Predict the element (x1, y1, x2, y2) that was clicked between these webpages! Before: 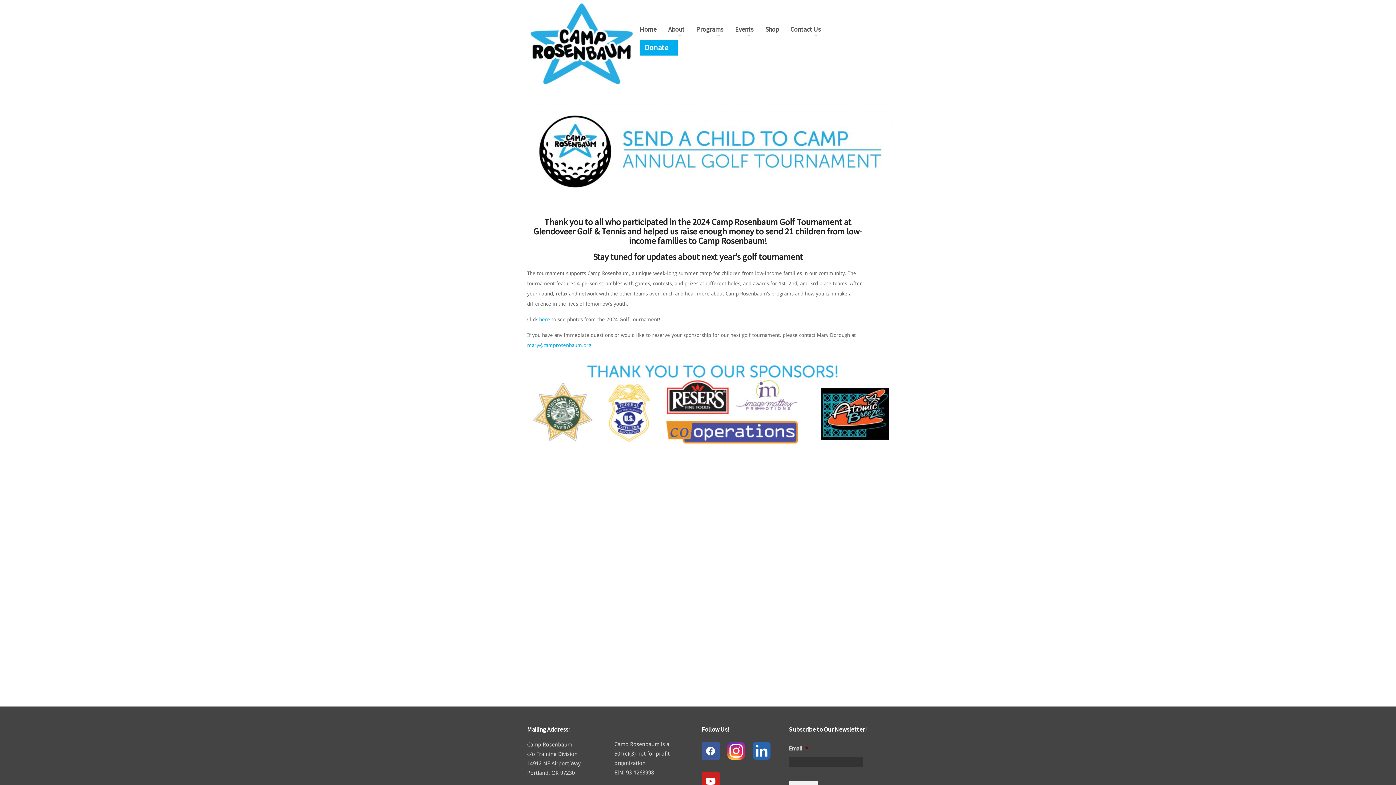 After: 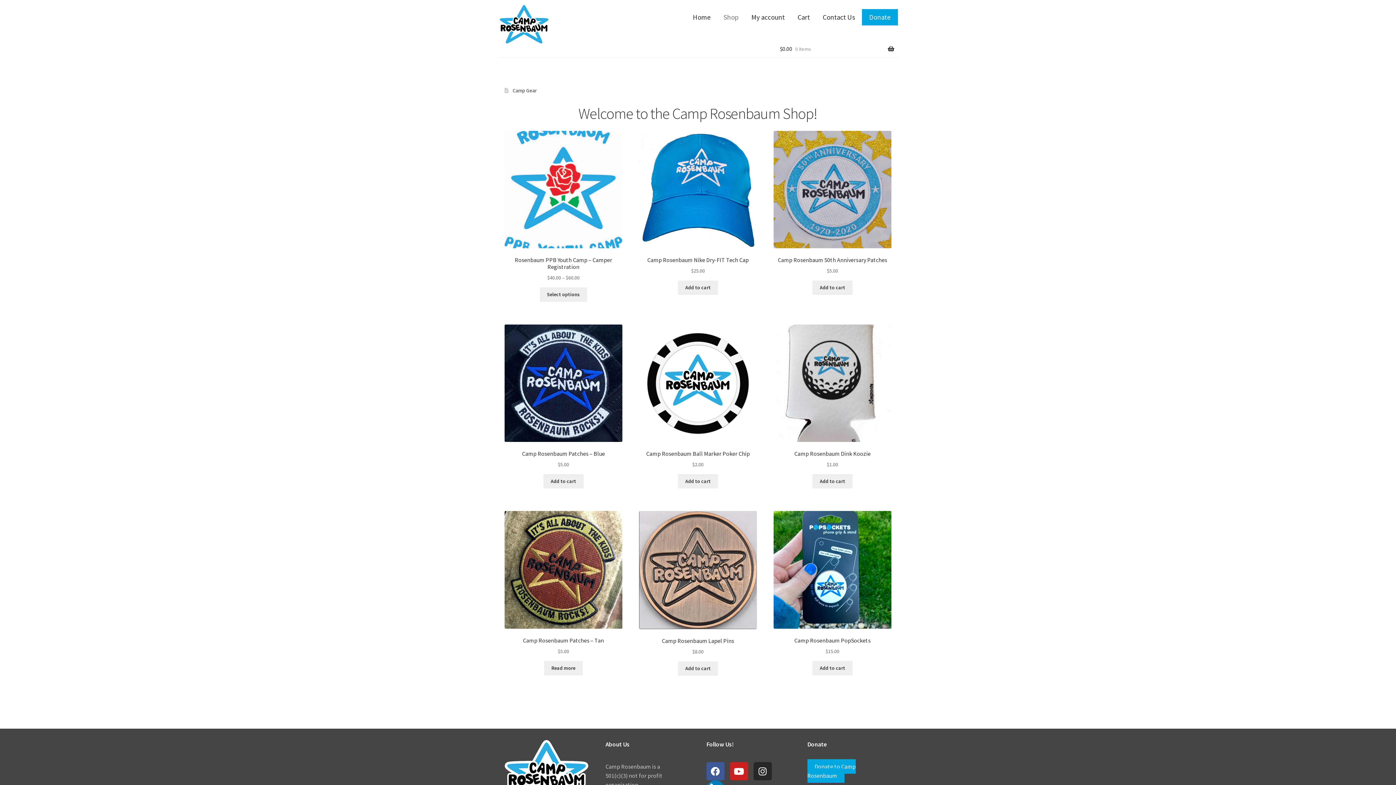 Action: bbox: (765, 26, 782, 45) label: Shop